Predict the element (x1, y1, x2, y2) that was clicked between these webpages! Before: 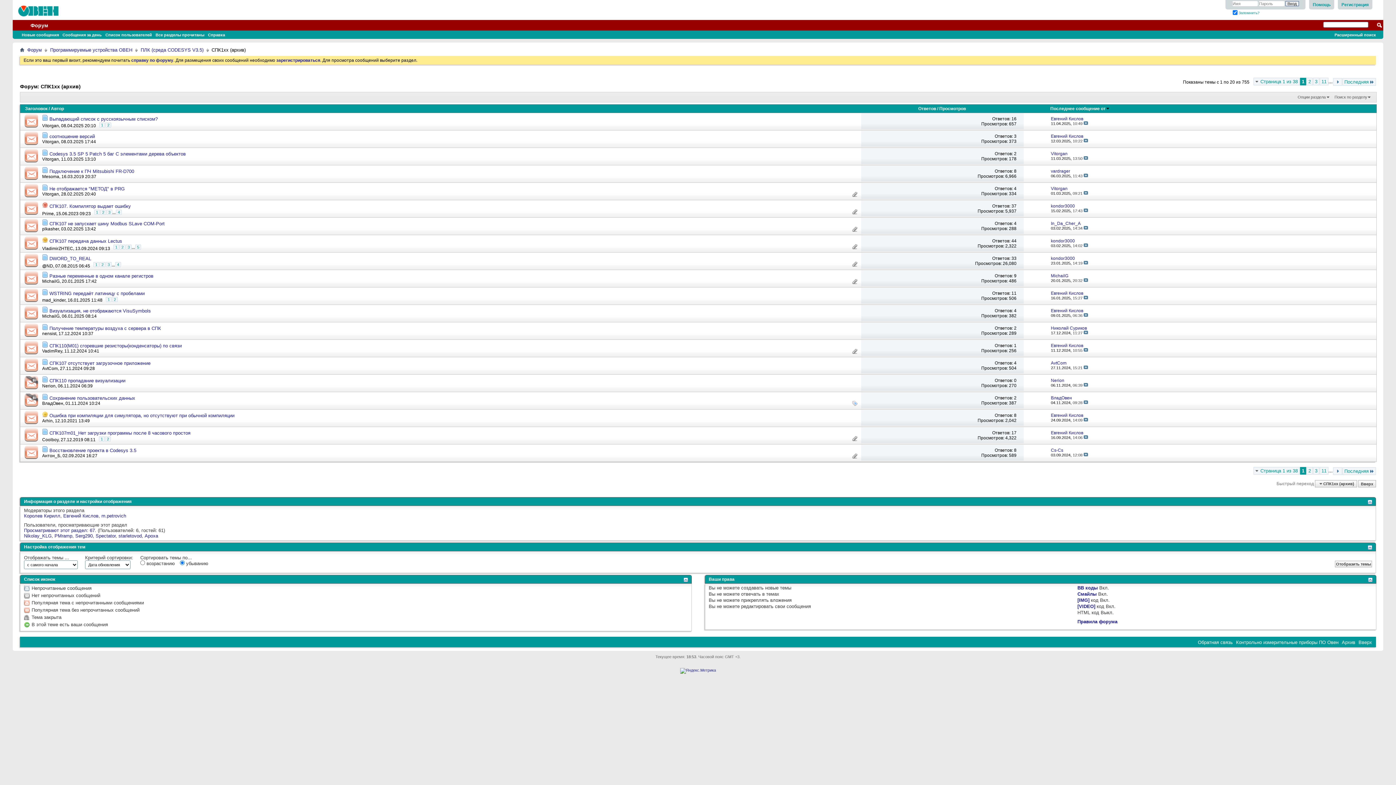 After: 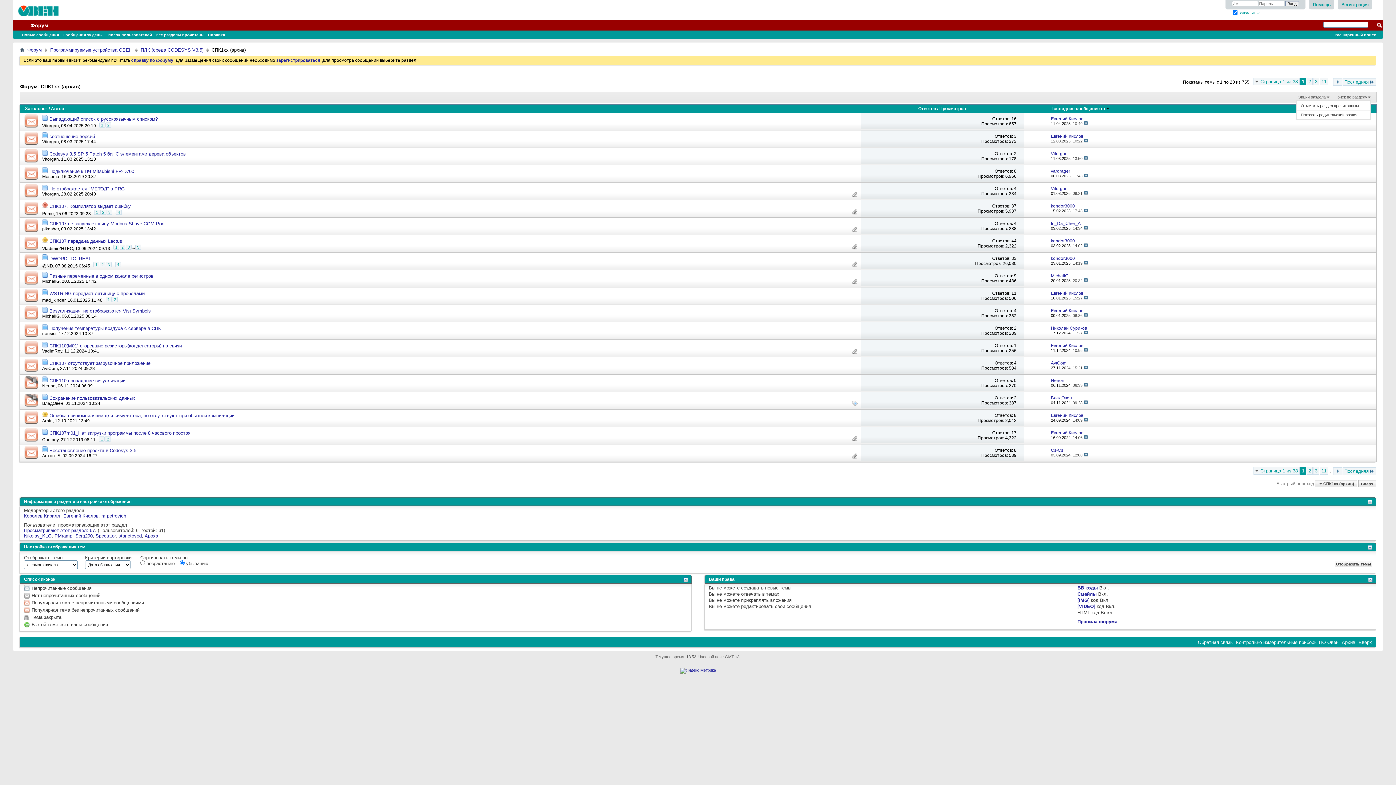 Action: label: Опции раздела bbox: (1296, 94, 1331, 100)